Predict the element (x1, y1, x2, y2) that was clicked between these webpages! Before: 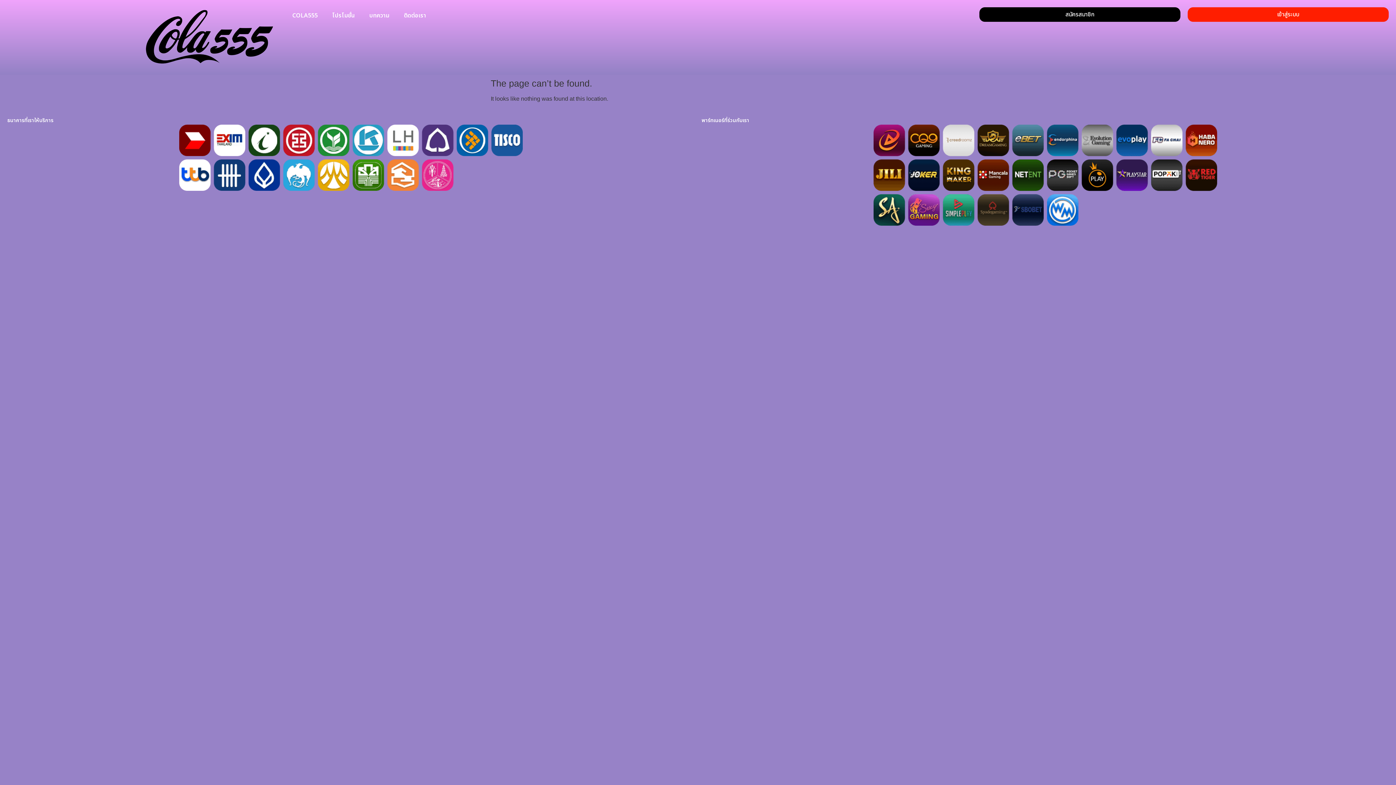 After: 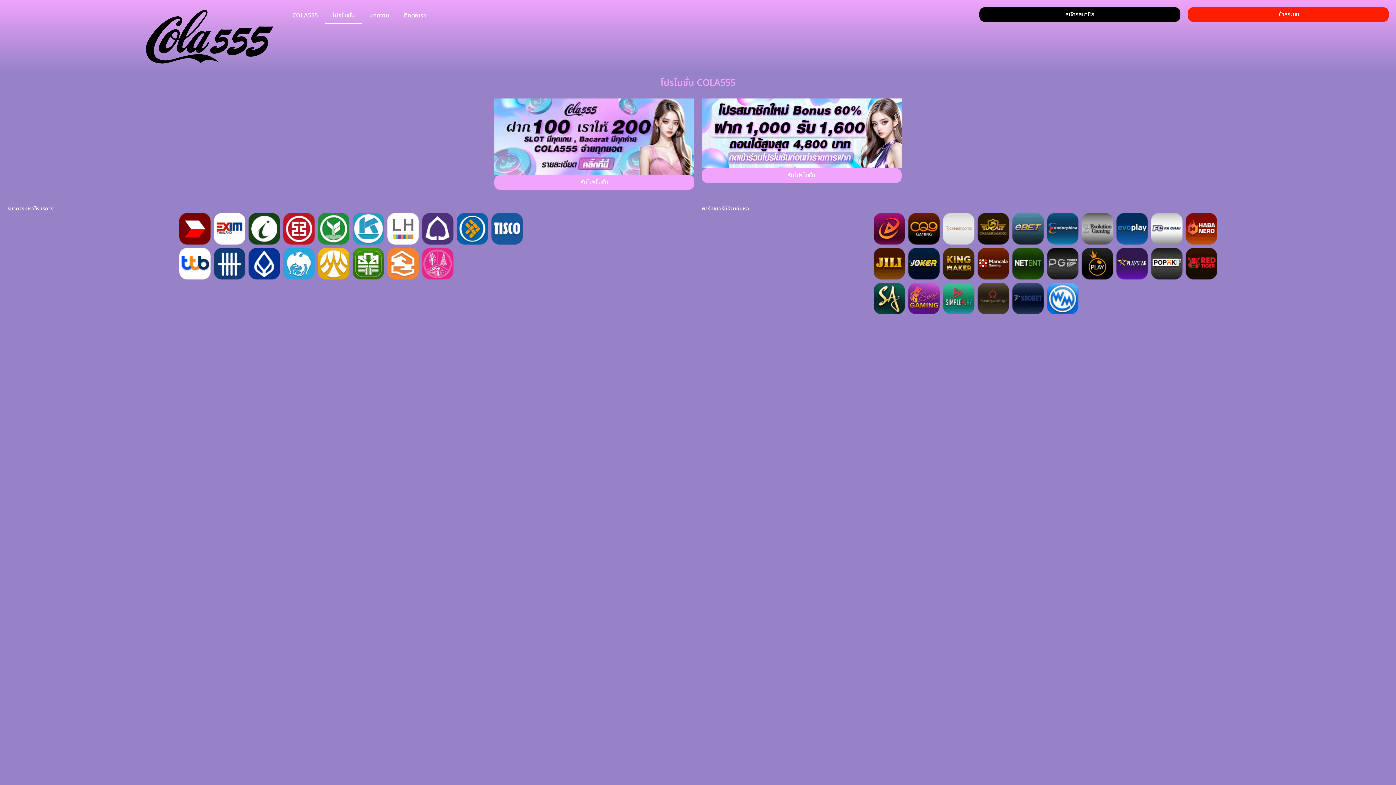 Action: label: โปรโมชั่น bbox: (325, 7, 362, 24)